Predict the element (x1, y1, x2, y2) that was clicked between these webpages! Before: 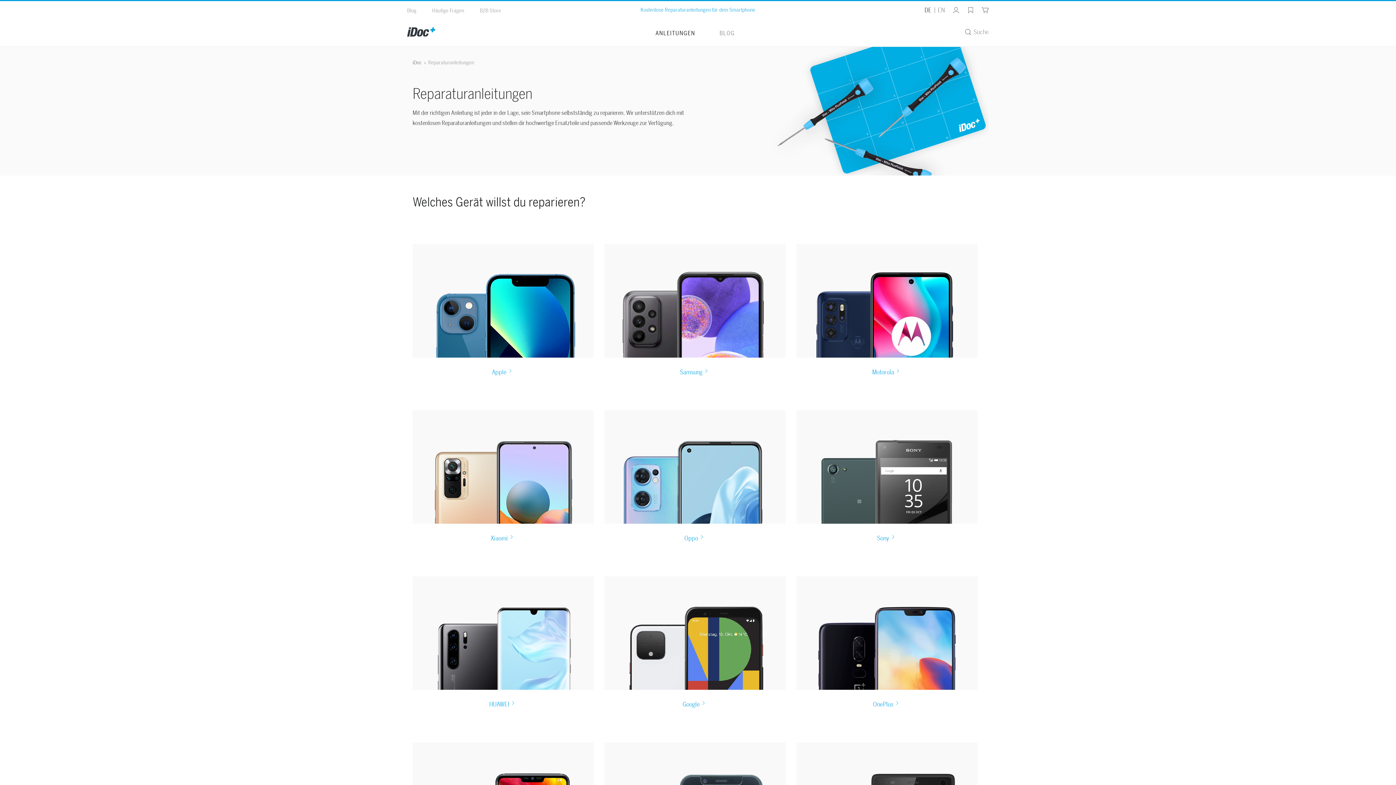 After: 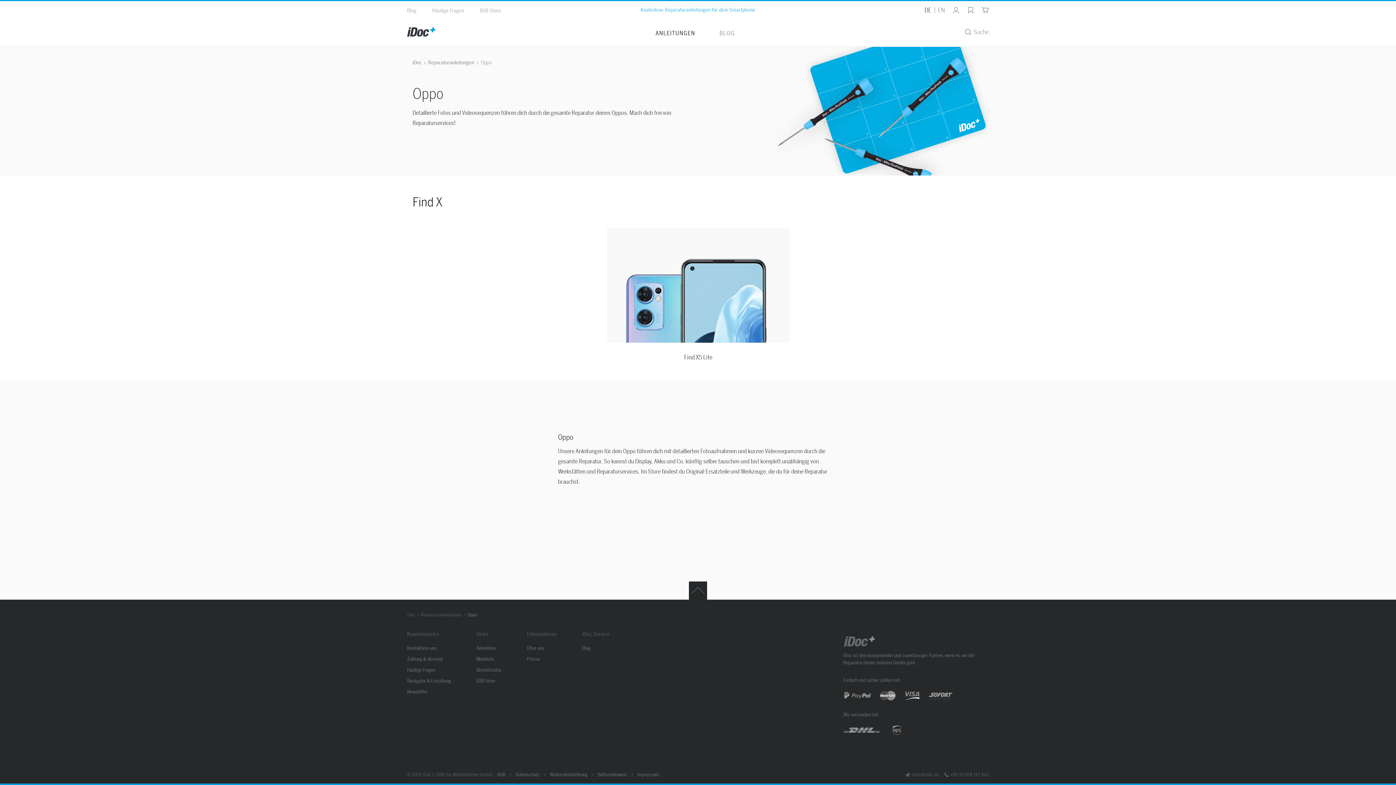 Action: label: Oppo bbox: (604, 533, 785, 544)